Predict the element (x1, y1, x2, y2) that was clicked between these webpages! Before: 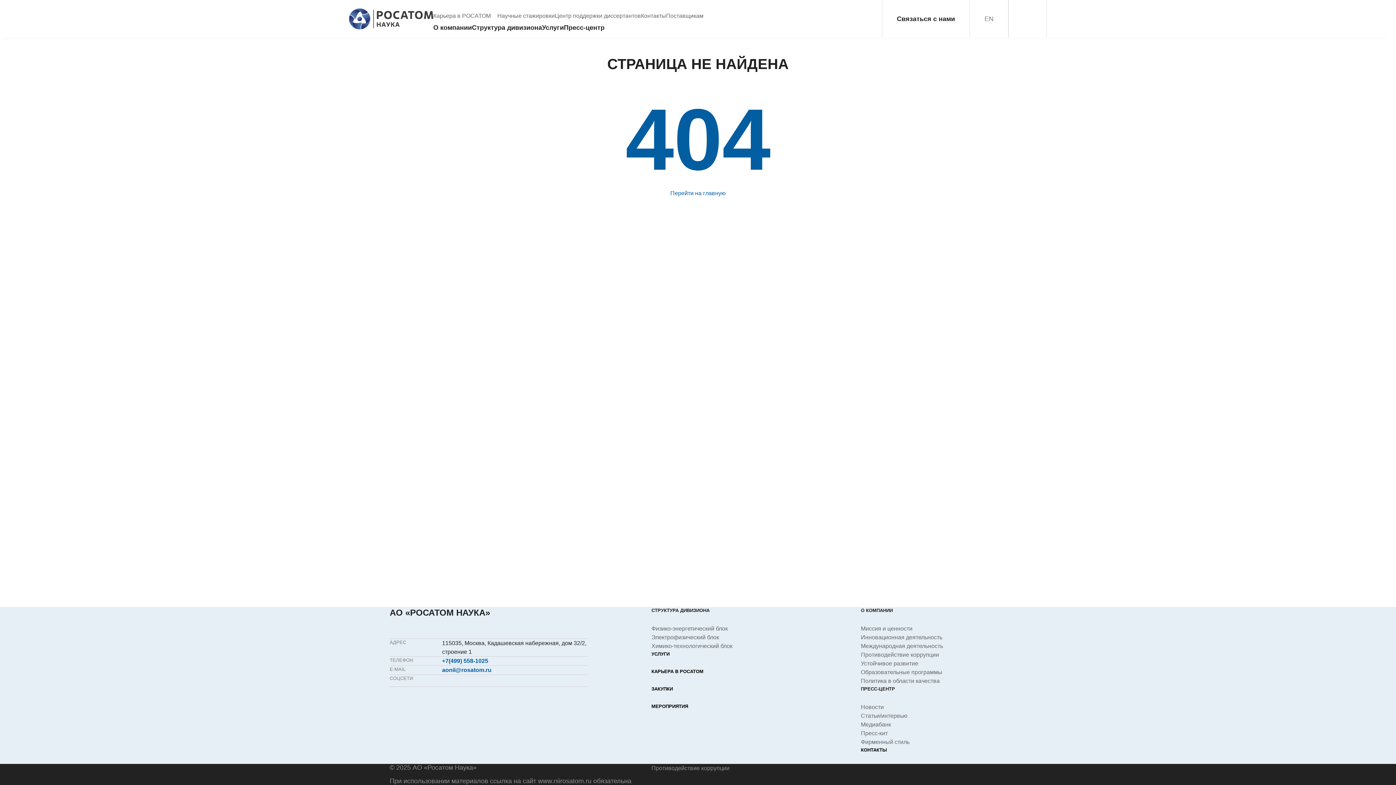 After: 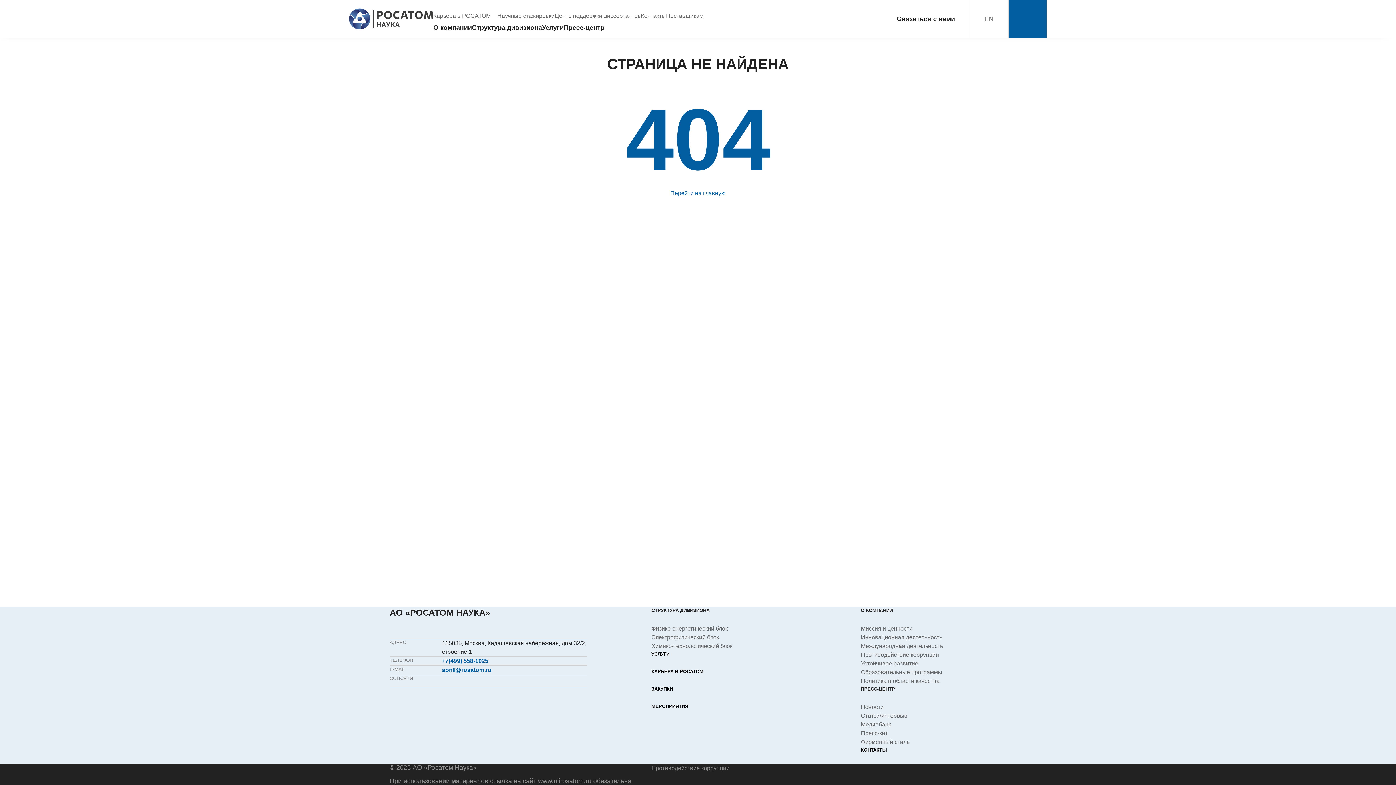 Action: bbox: (1008, 0, 1047, 37)